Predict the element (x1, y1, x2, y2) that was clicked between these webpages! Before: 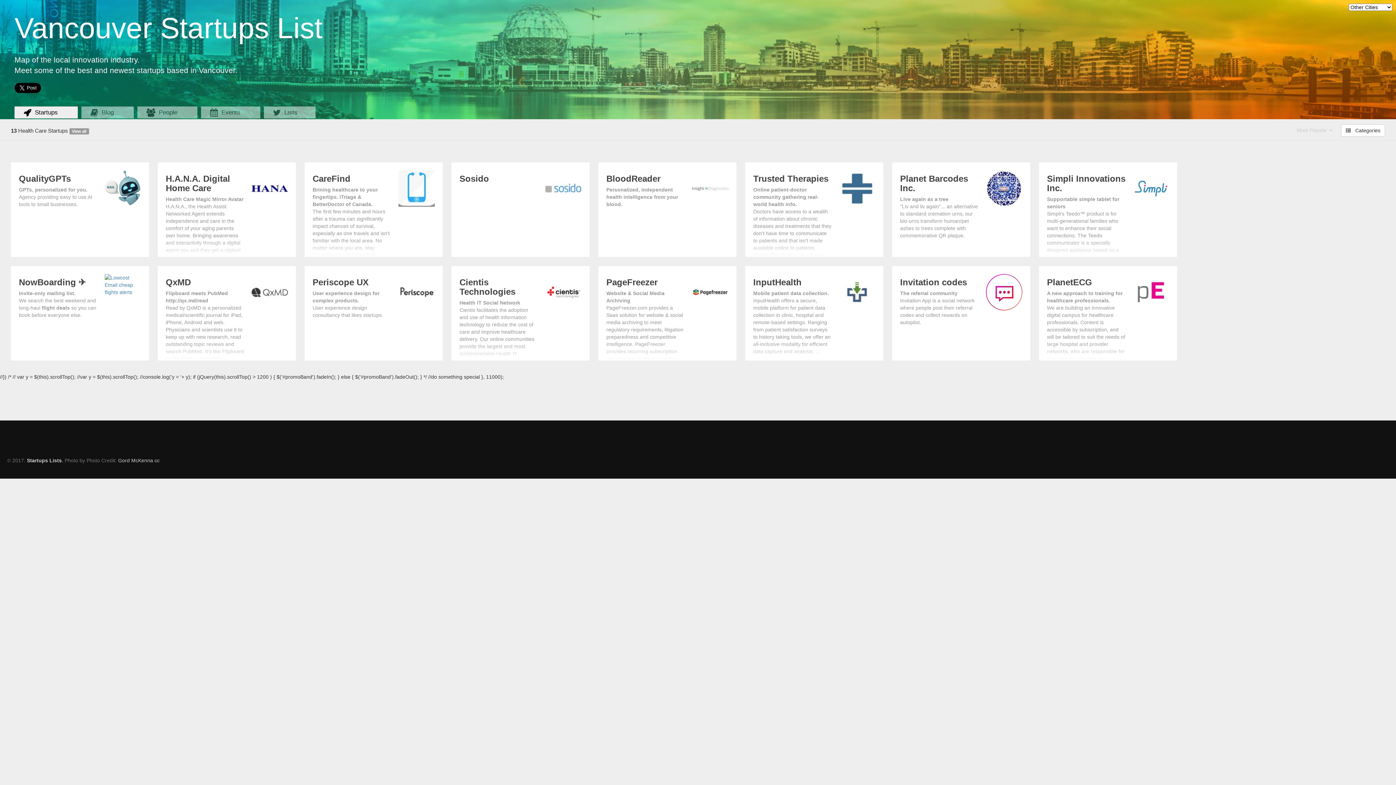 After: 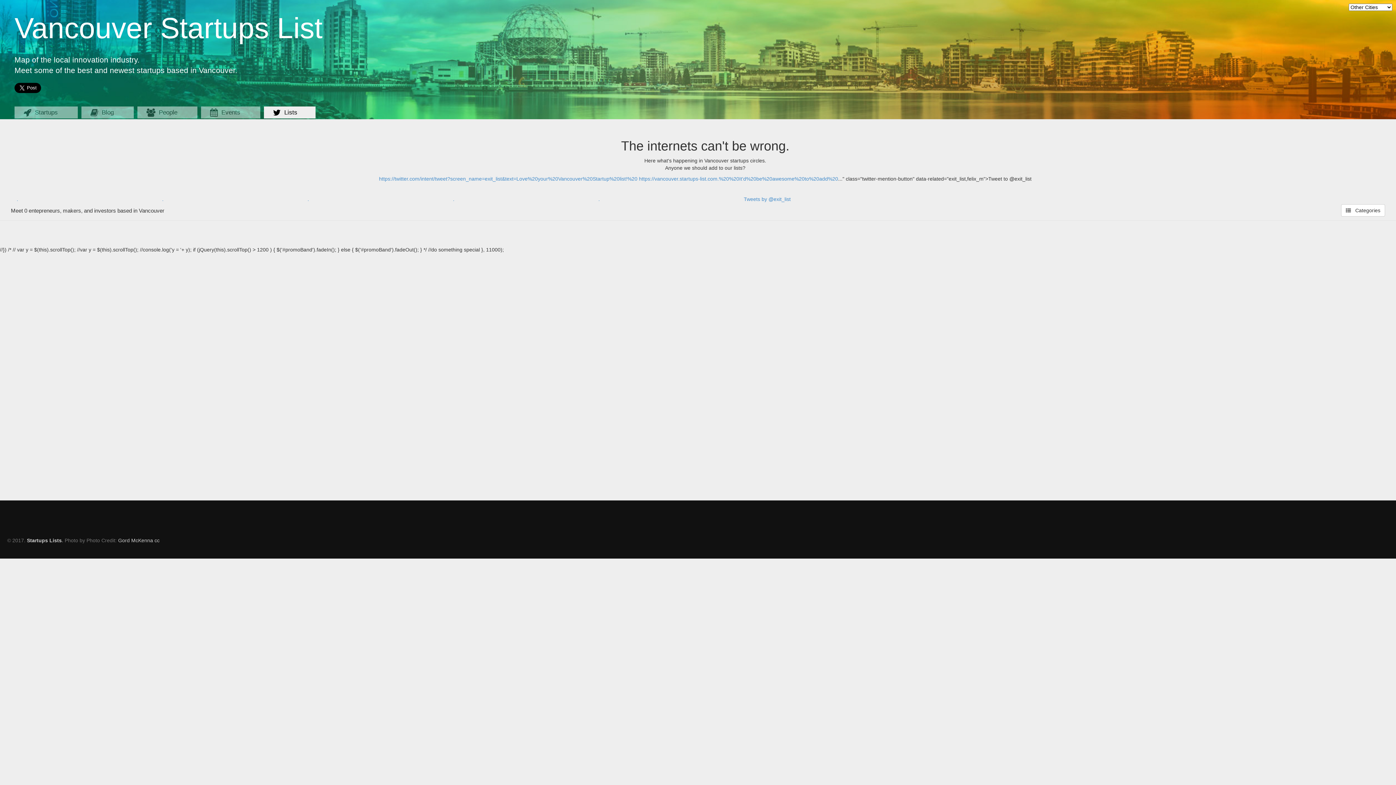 Action: bbox: (264, 106, 315, 118) label:  Lists